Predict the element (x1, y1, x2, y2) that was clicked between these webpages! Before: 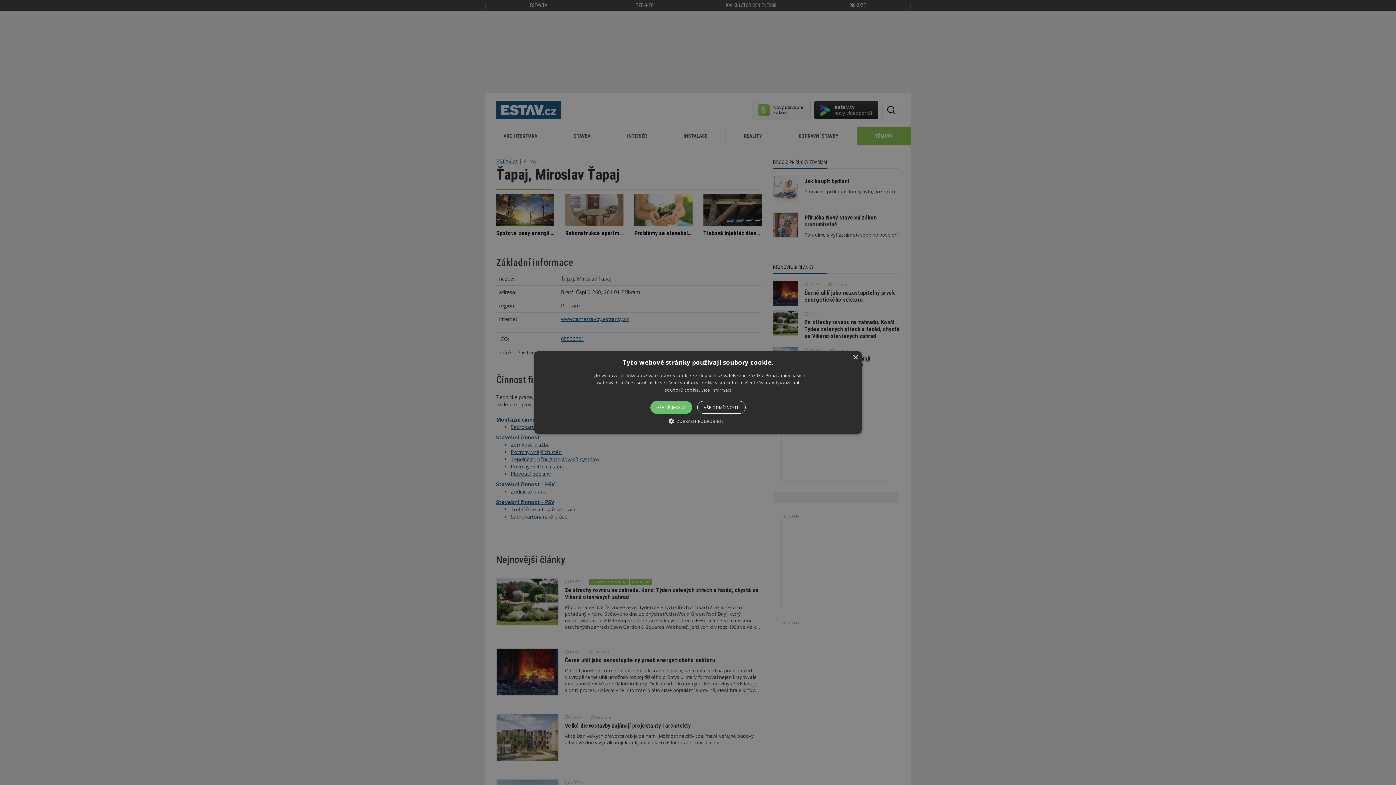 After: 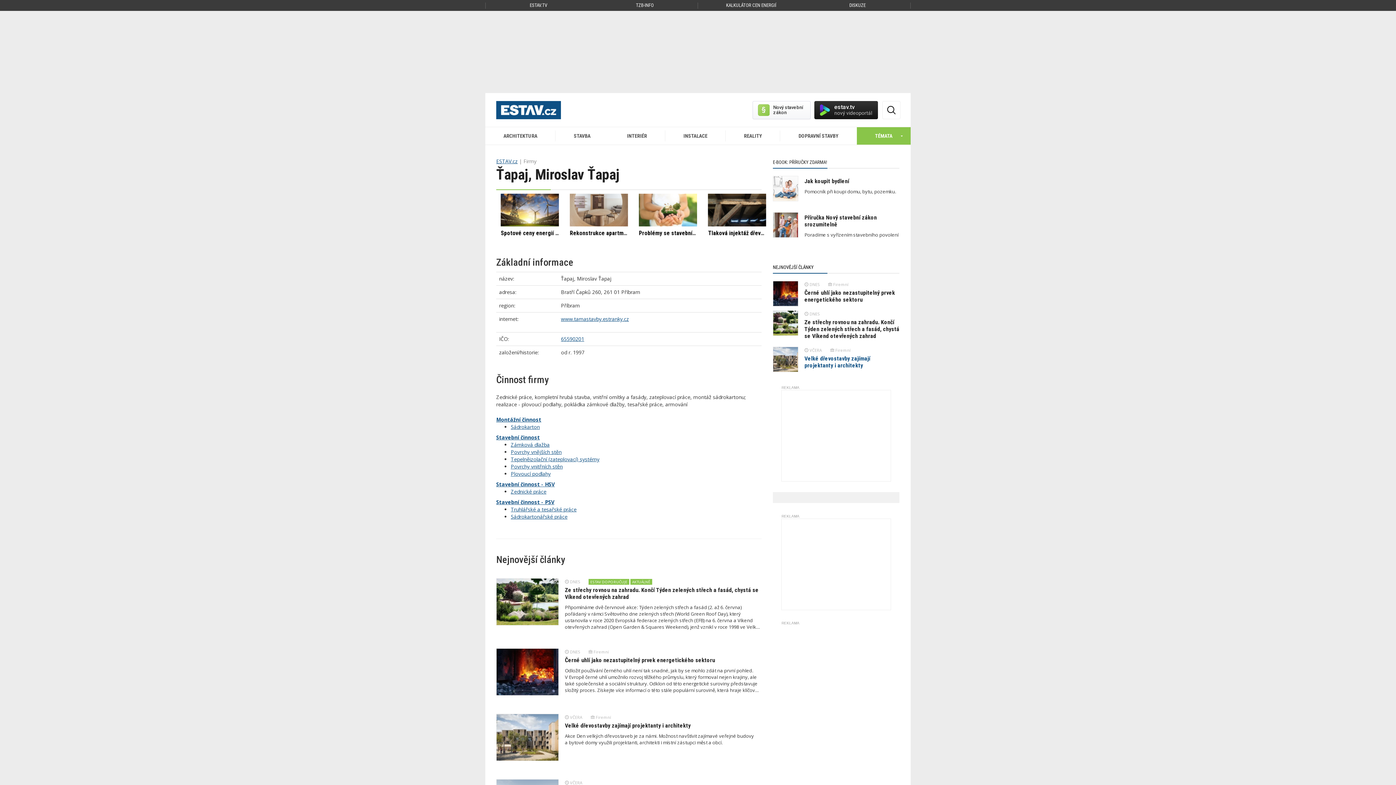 Action: bbox: (852, 355, 858, 360) label: Close